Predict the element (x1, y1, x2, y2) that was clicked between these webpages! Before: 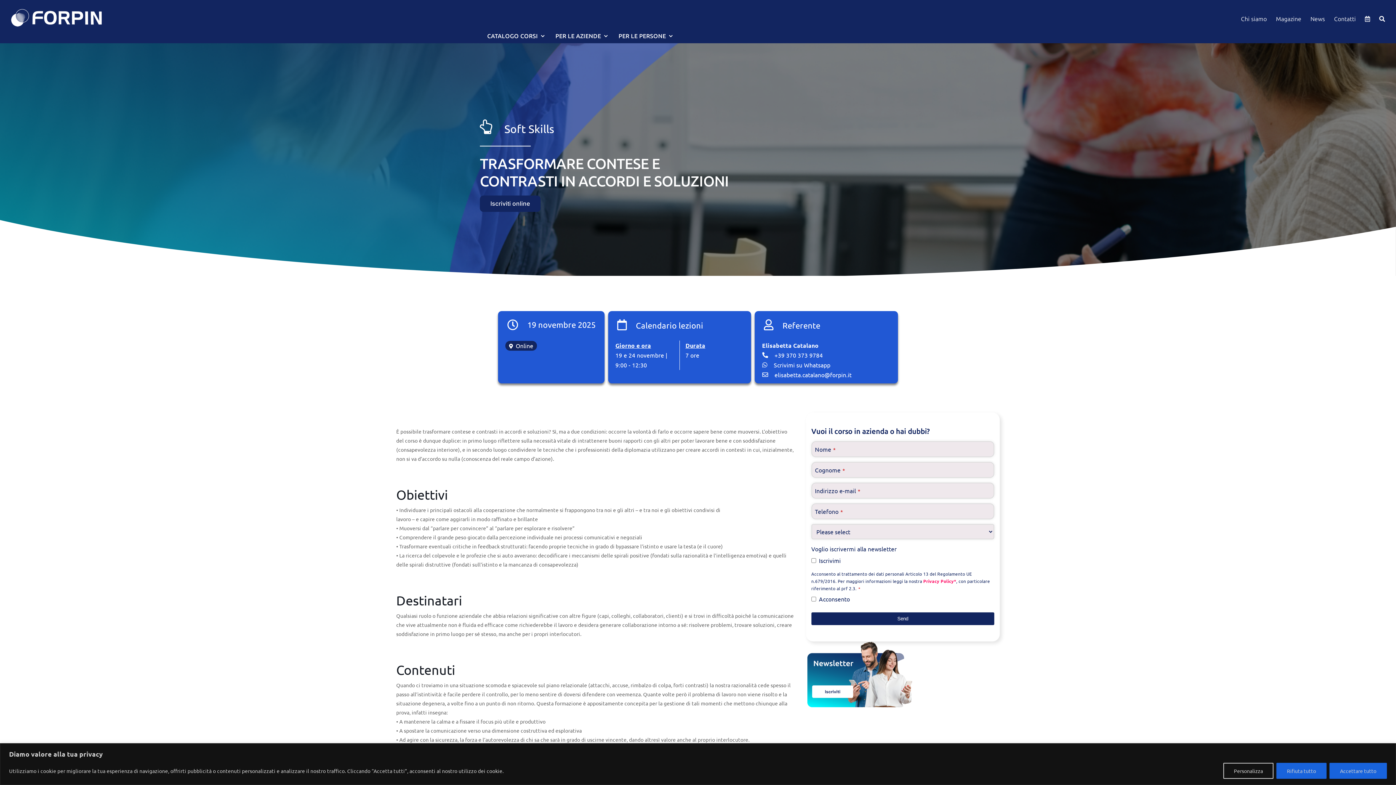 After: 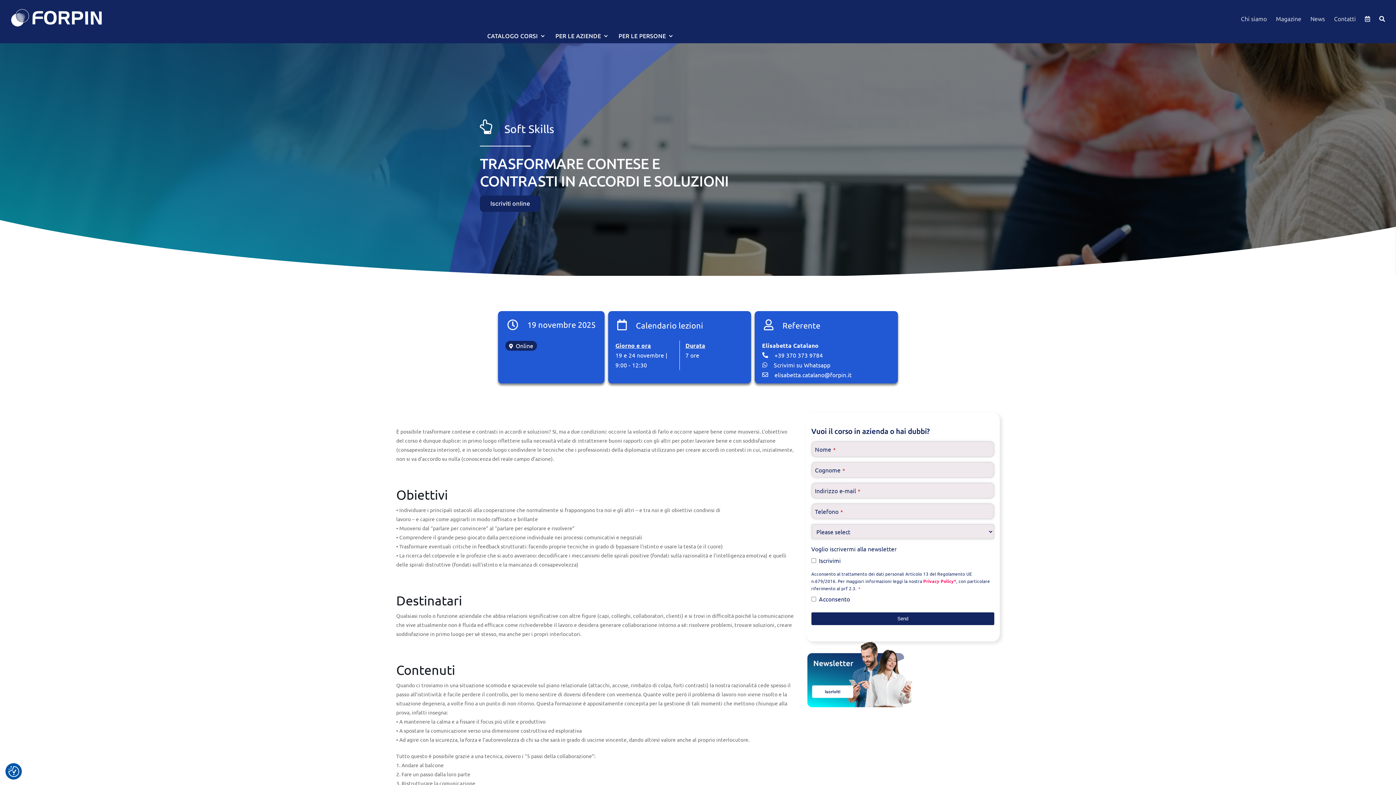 Action: bbox: (1276, 763, 1326, 779) label: Rifiuta tutto